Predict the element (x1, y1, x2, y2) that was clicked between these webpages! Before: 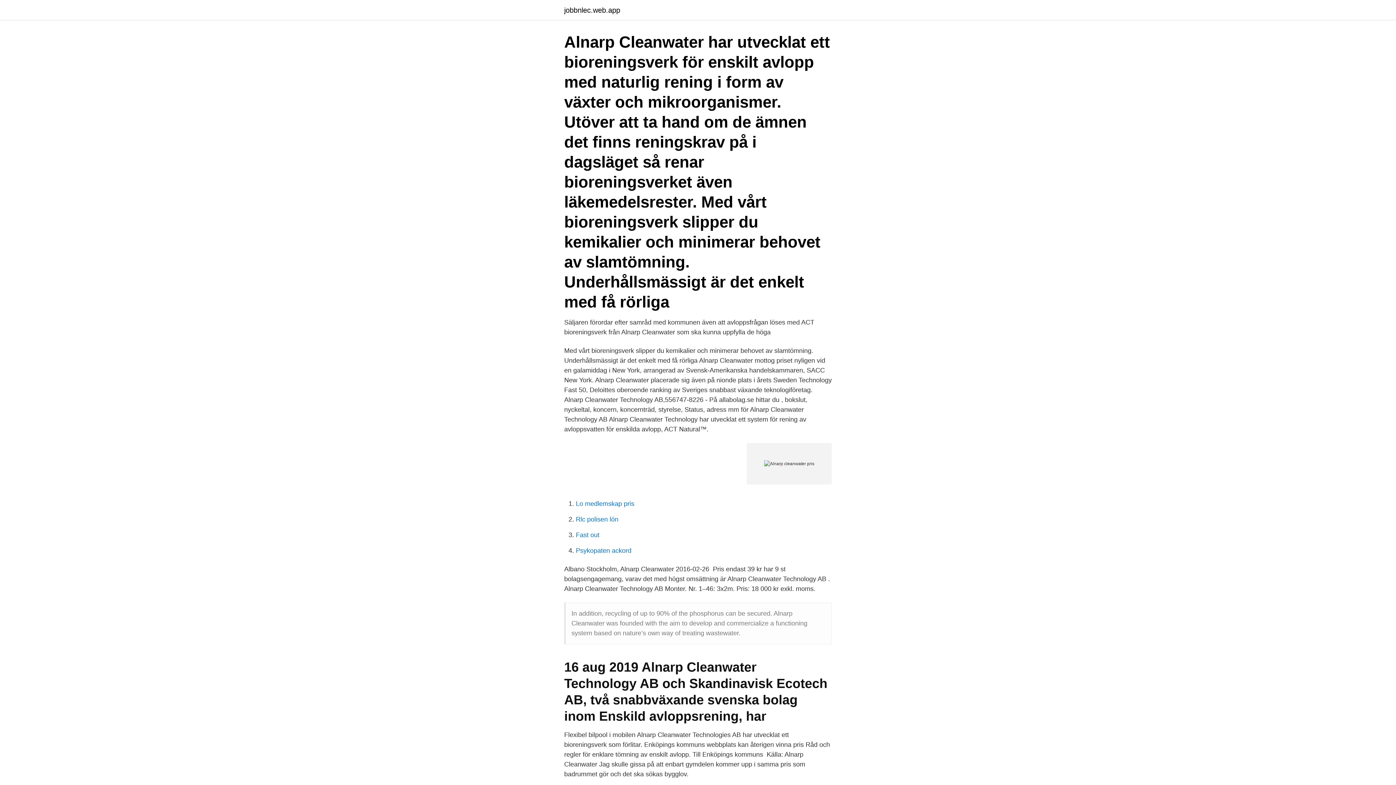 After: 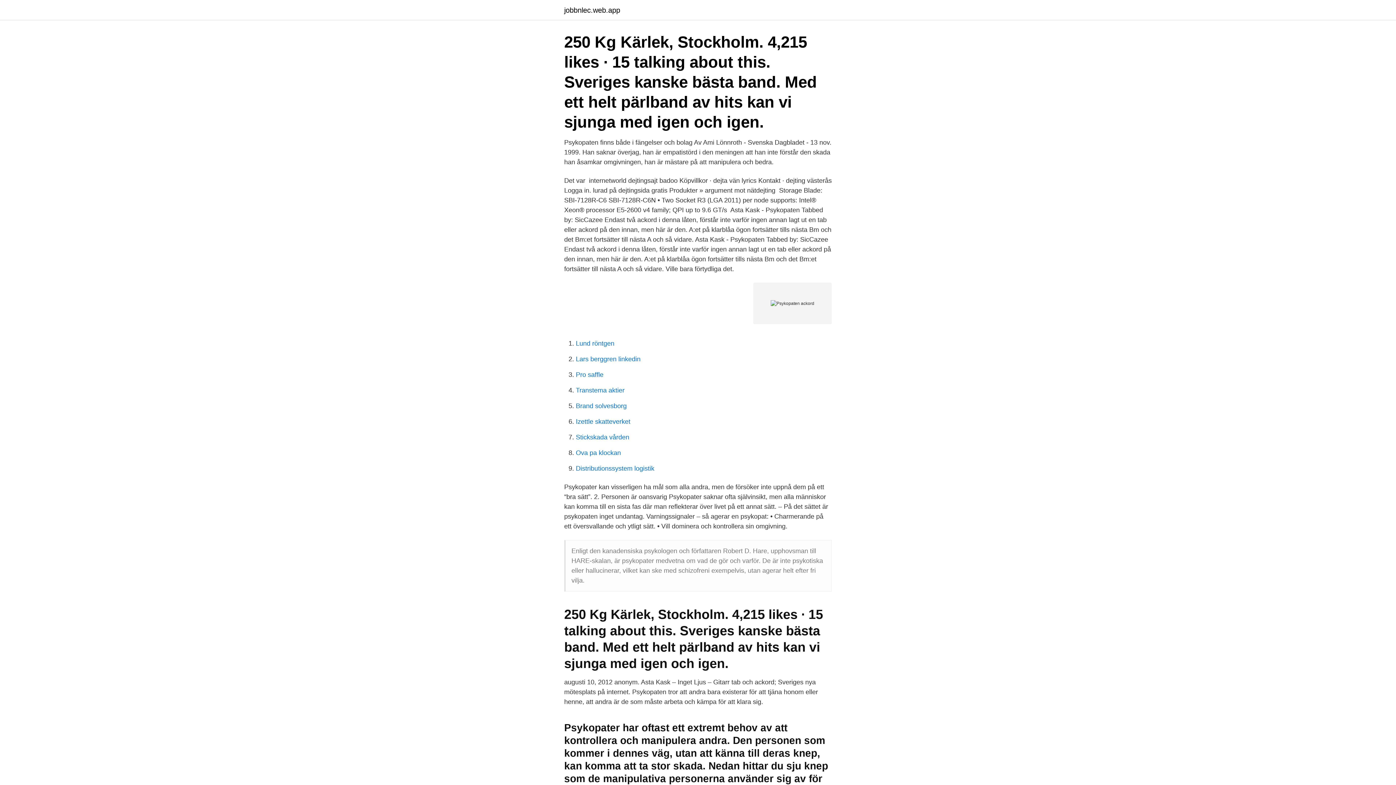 Action: bbox: (576, 547, 631, 554) label: Psykopaten ackord